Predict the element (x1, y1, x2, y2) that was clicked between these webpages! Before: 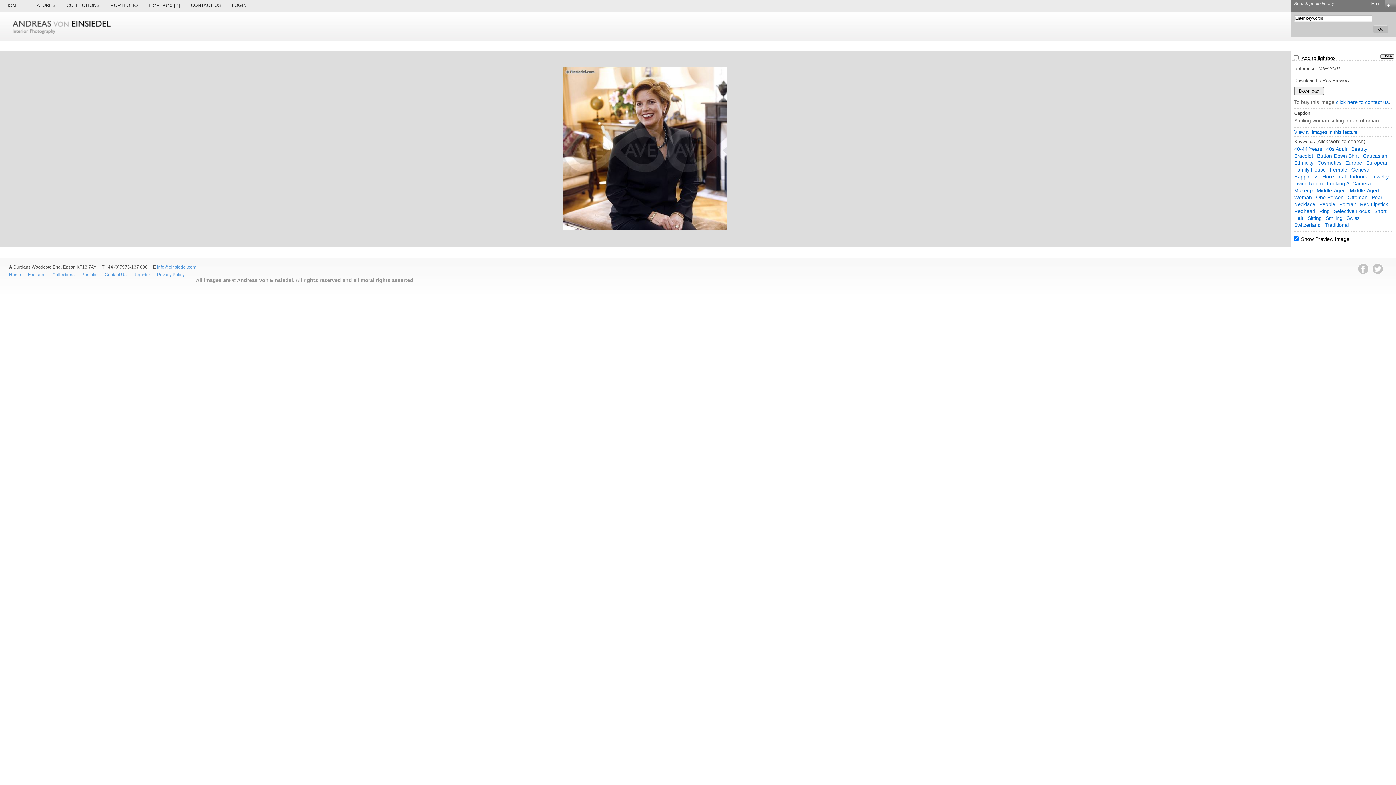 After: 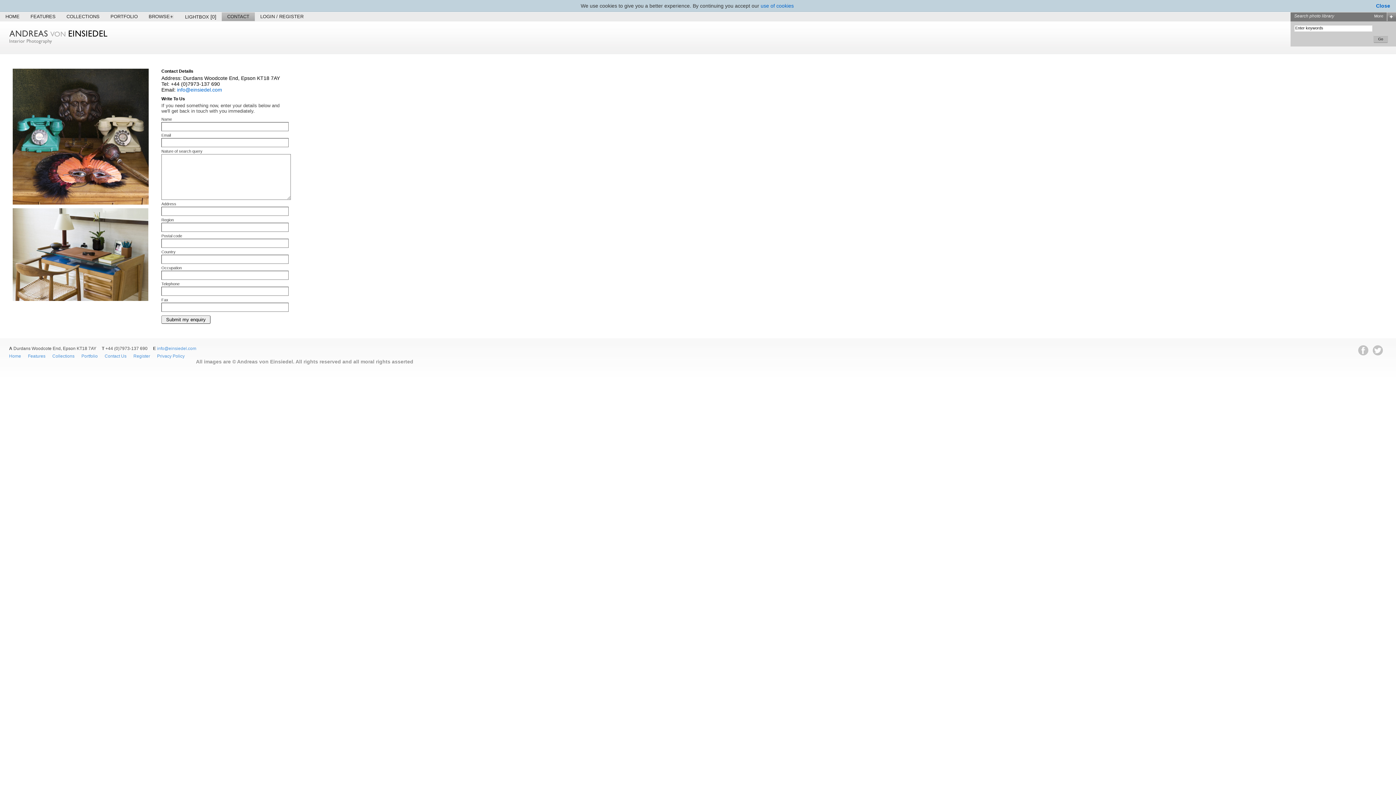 Action: label: click here to contact us bbox: (1336, 99, 1389, 105)